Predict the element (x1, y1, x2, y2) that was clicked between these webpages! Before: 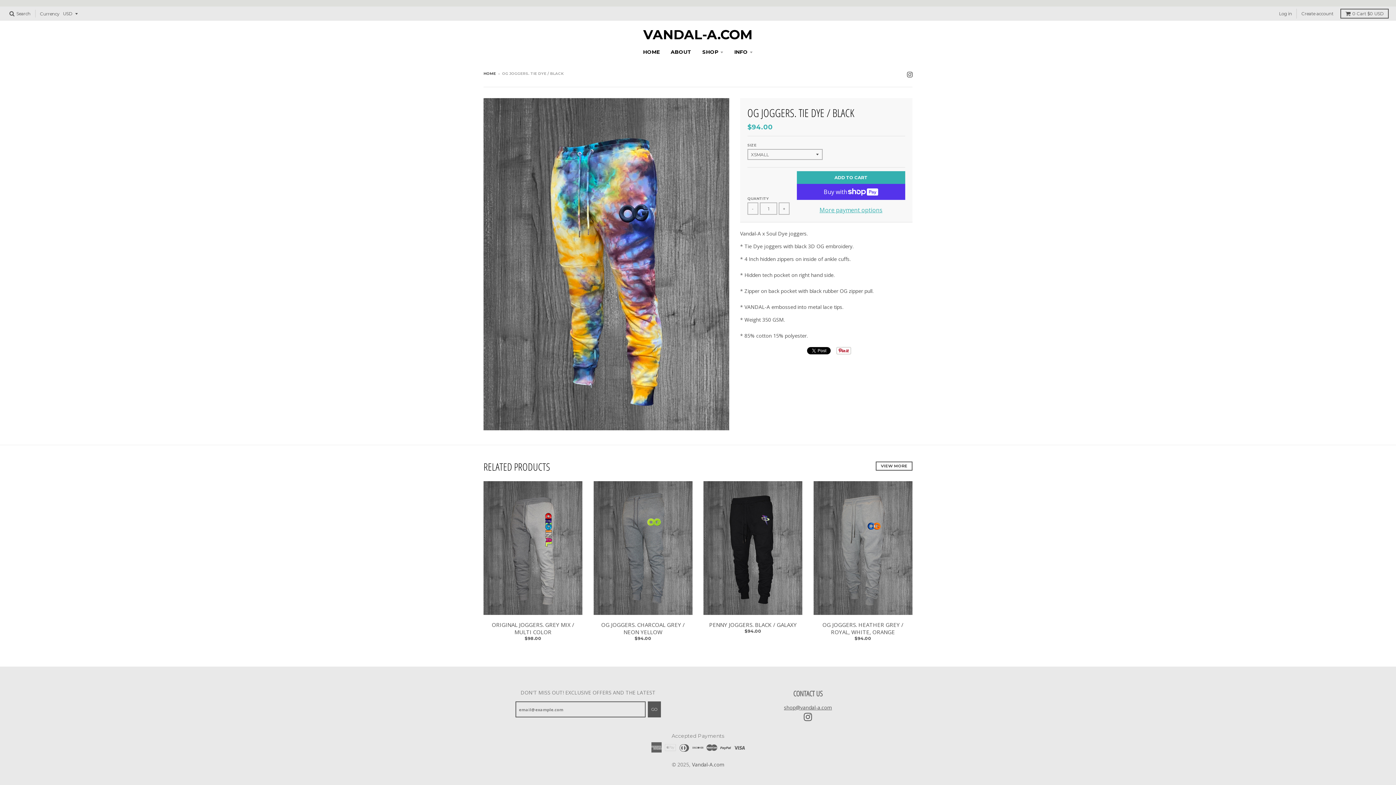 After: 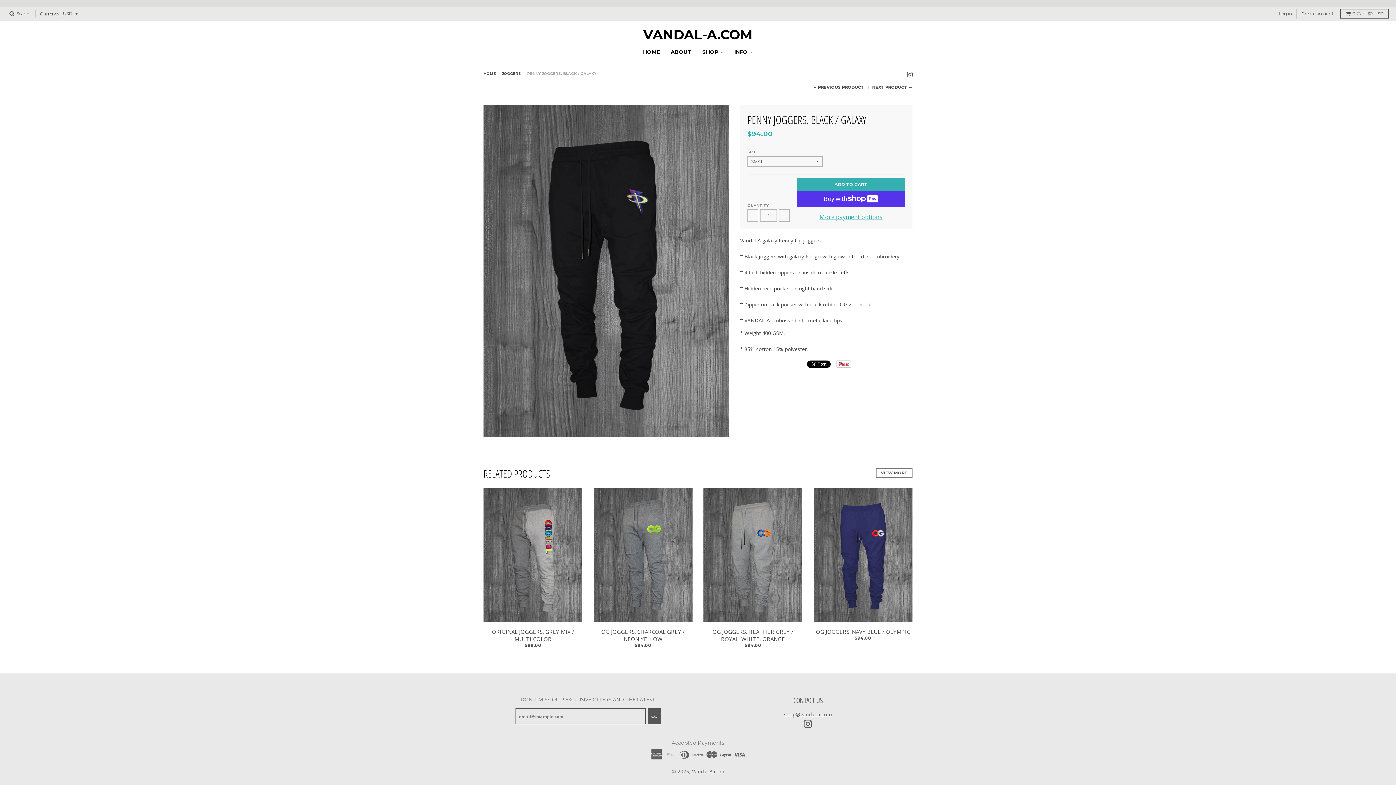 Action: bbox: (703, 481, 802, 615)